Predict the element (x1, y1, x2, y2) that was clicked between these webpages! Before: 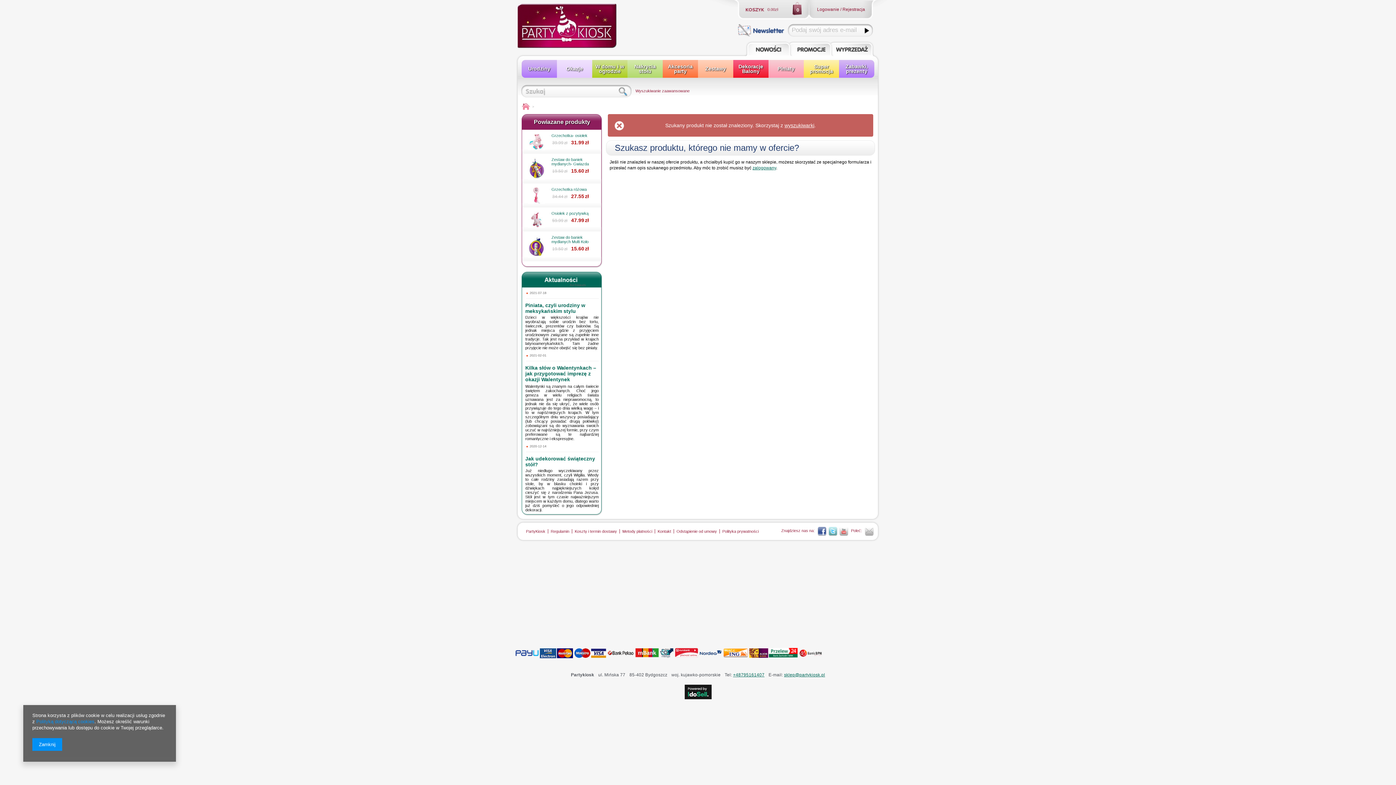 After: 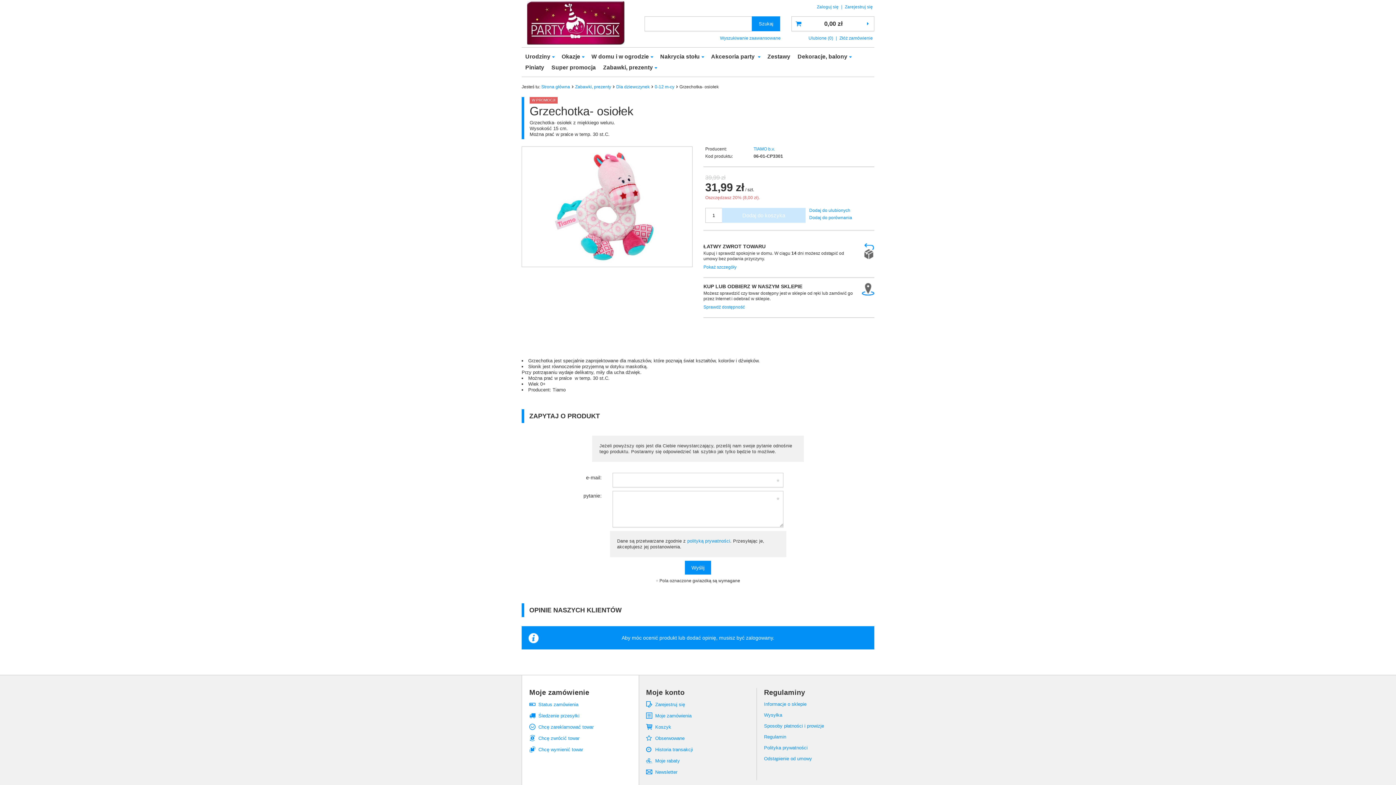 Action: bbox: (524, 133, 549, 150)